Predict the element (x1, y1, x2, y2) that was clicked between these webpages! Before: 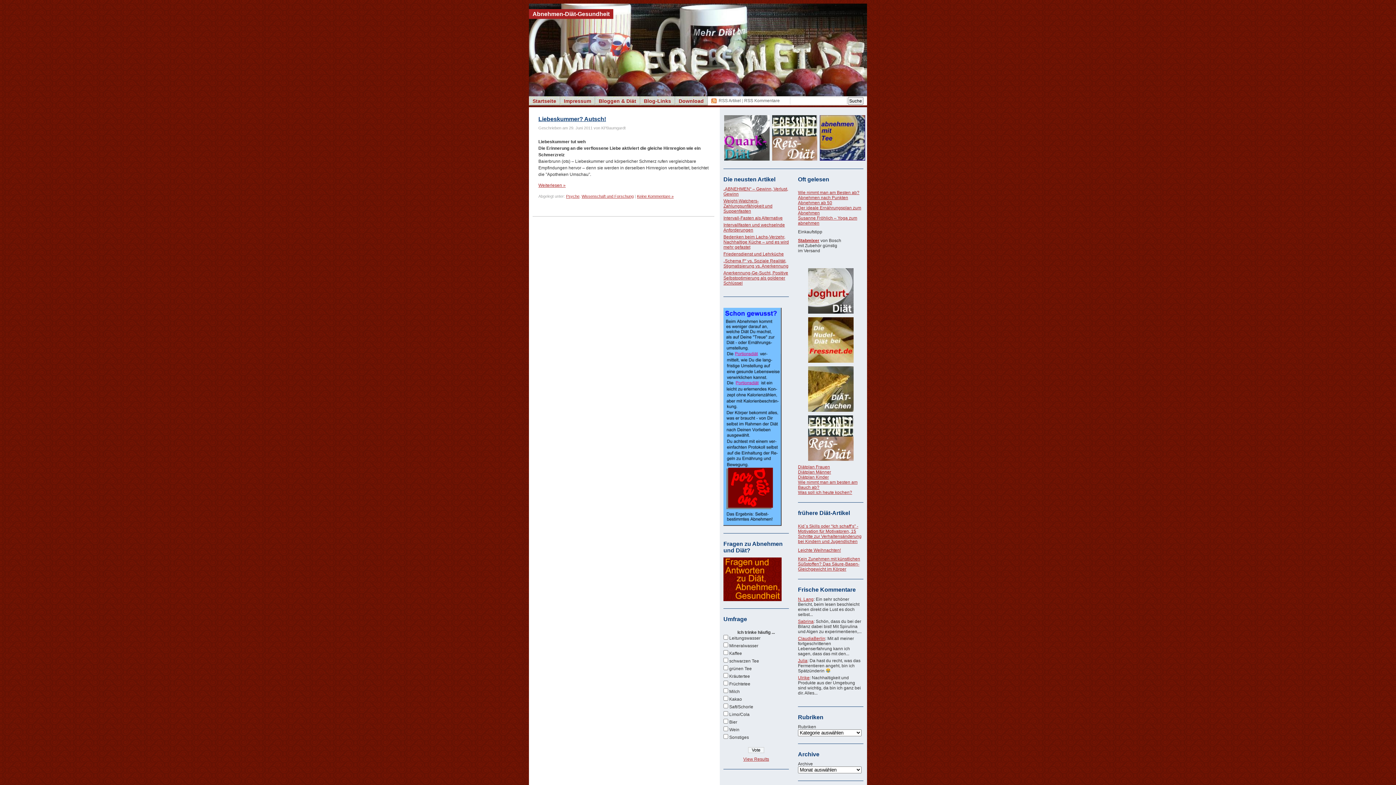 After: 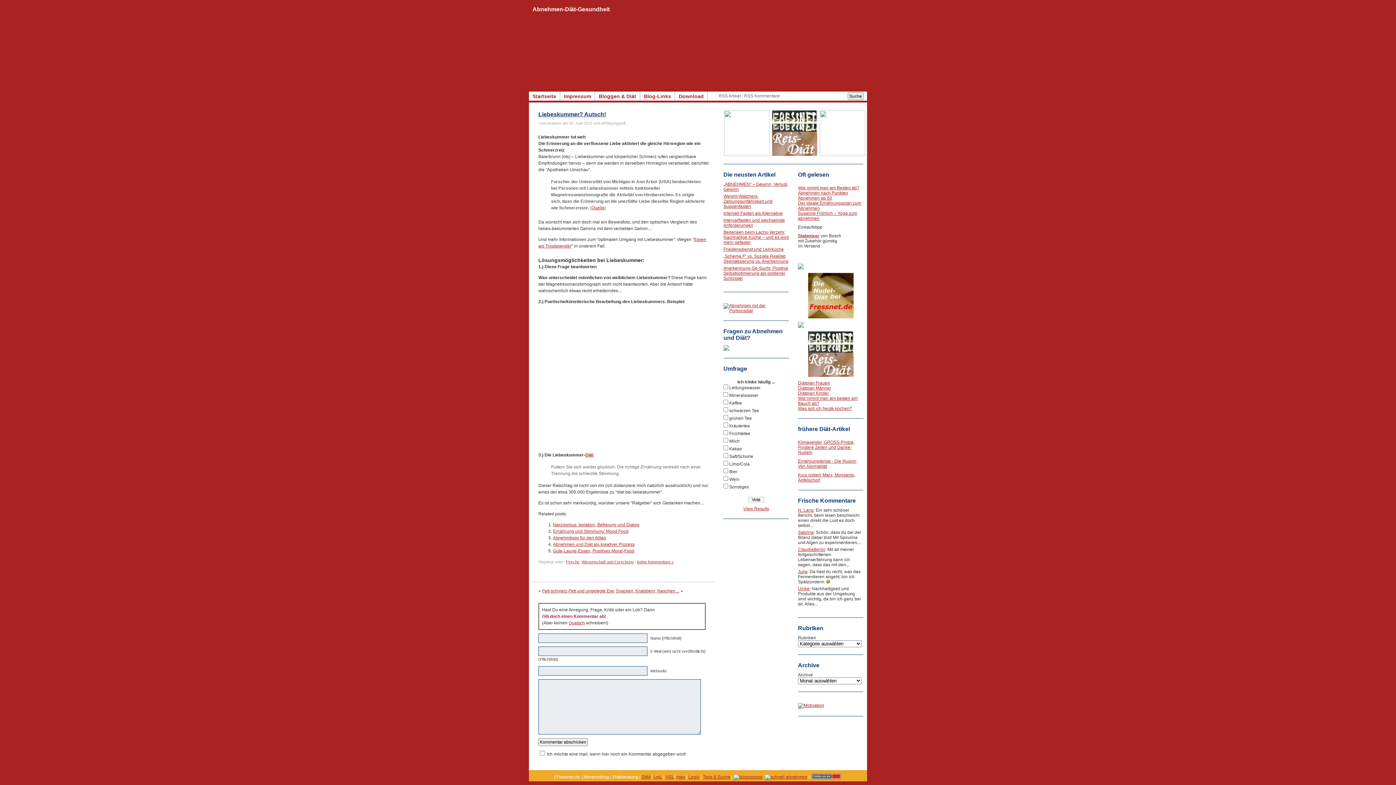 Action: label: Weiterlesen » bbox: (538, 182, 565, 188)